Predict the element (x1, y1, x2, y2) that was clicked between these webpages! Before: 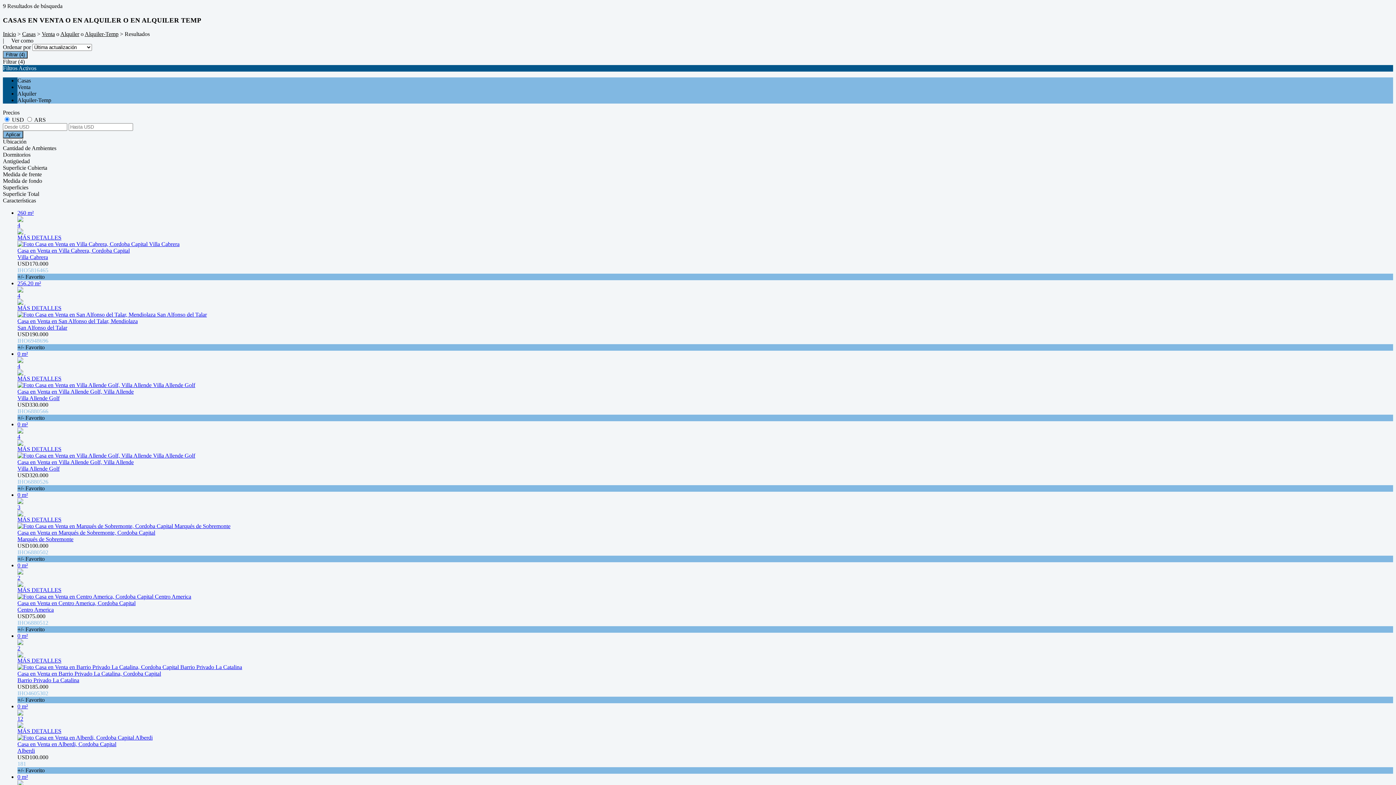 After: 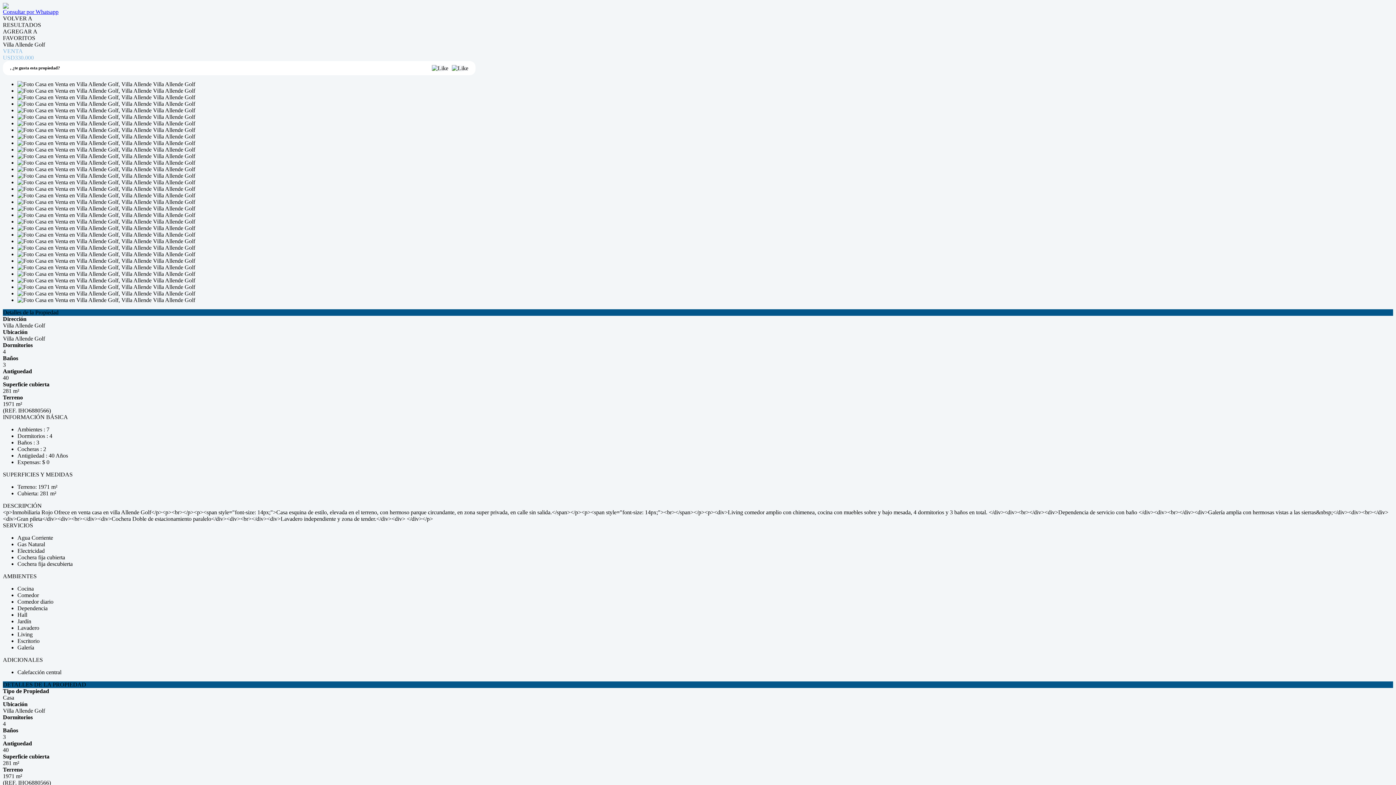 Action: bbox: (17, 351, 1393, 401) label: 0 m²
4
MÁS DETALLES
Casa en Venta en Villa Allende Golf, Villa Allende
Villa Allende Golf